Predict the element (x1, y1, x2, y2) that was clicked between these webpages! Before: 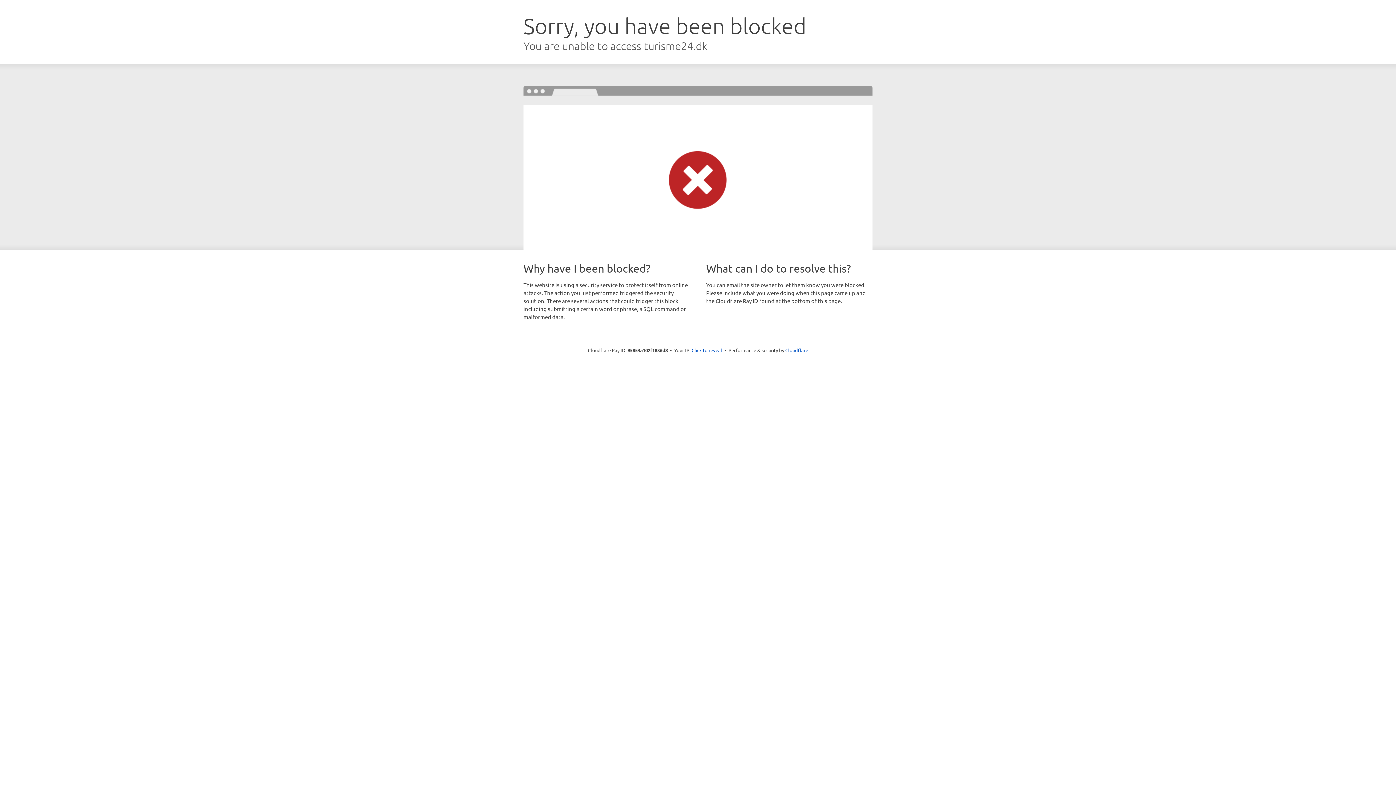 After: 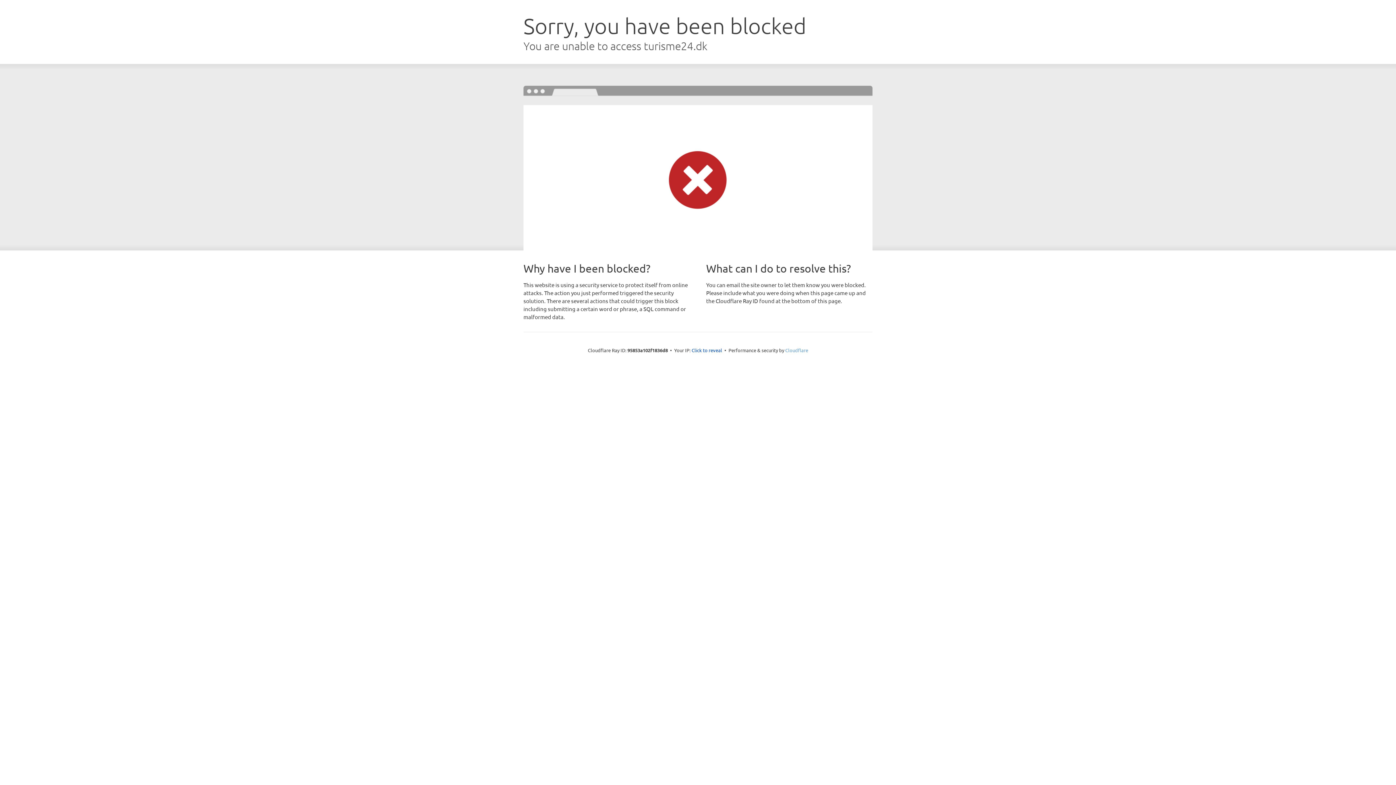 Action: label: Cloudflare bbox: (785, 347, 808, 353)